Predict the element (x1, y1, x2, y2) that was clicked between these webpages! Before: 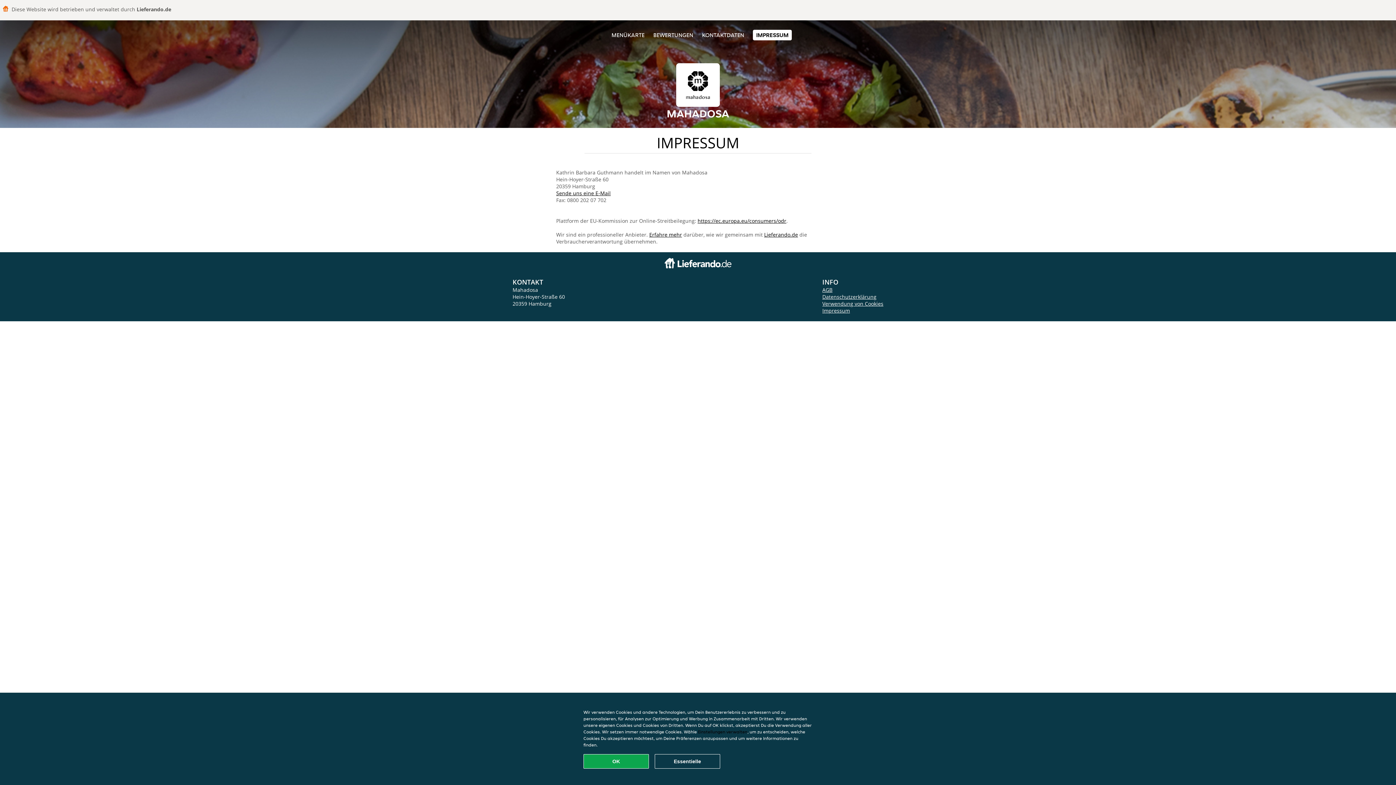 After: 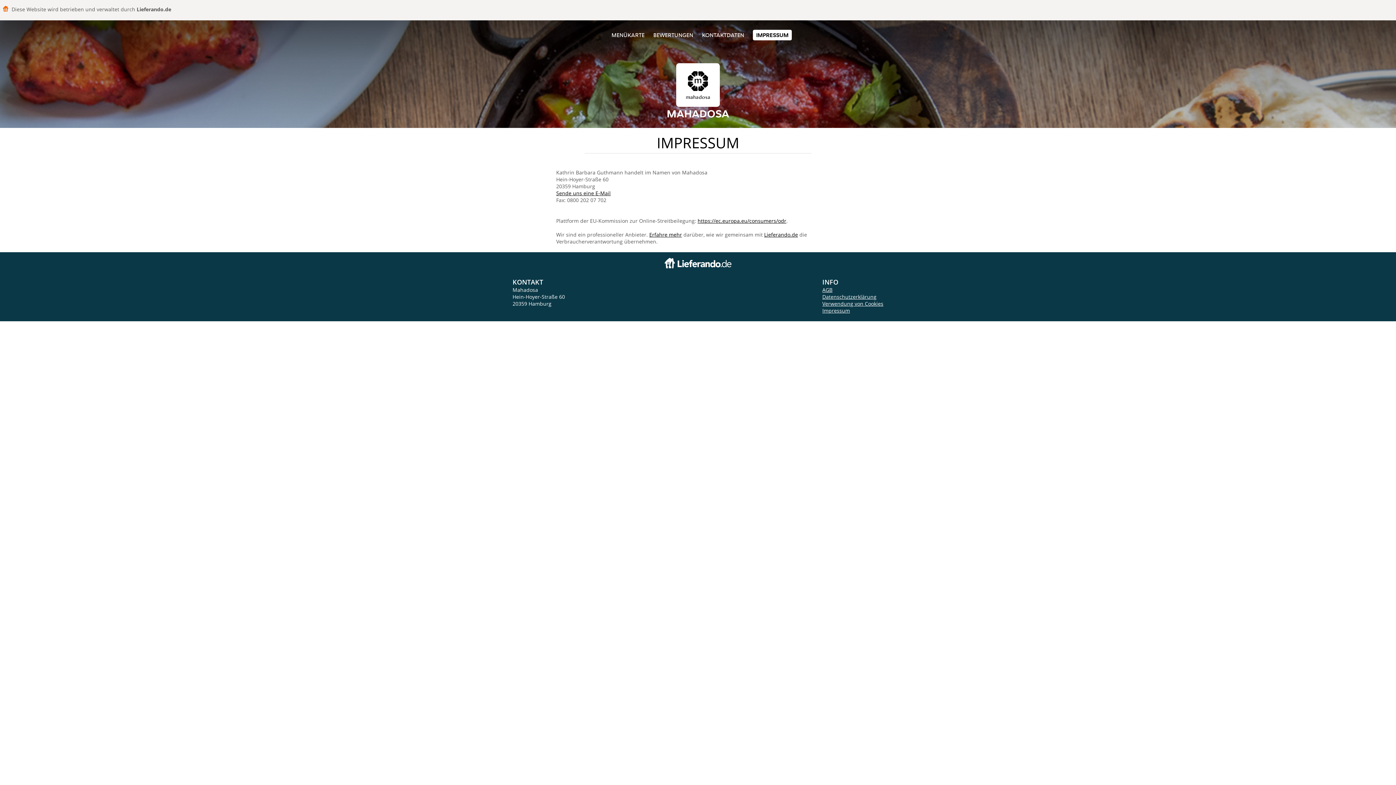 Action: label: Alle Cookies akzeptieren bbox: (583, 754, 649, 769)